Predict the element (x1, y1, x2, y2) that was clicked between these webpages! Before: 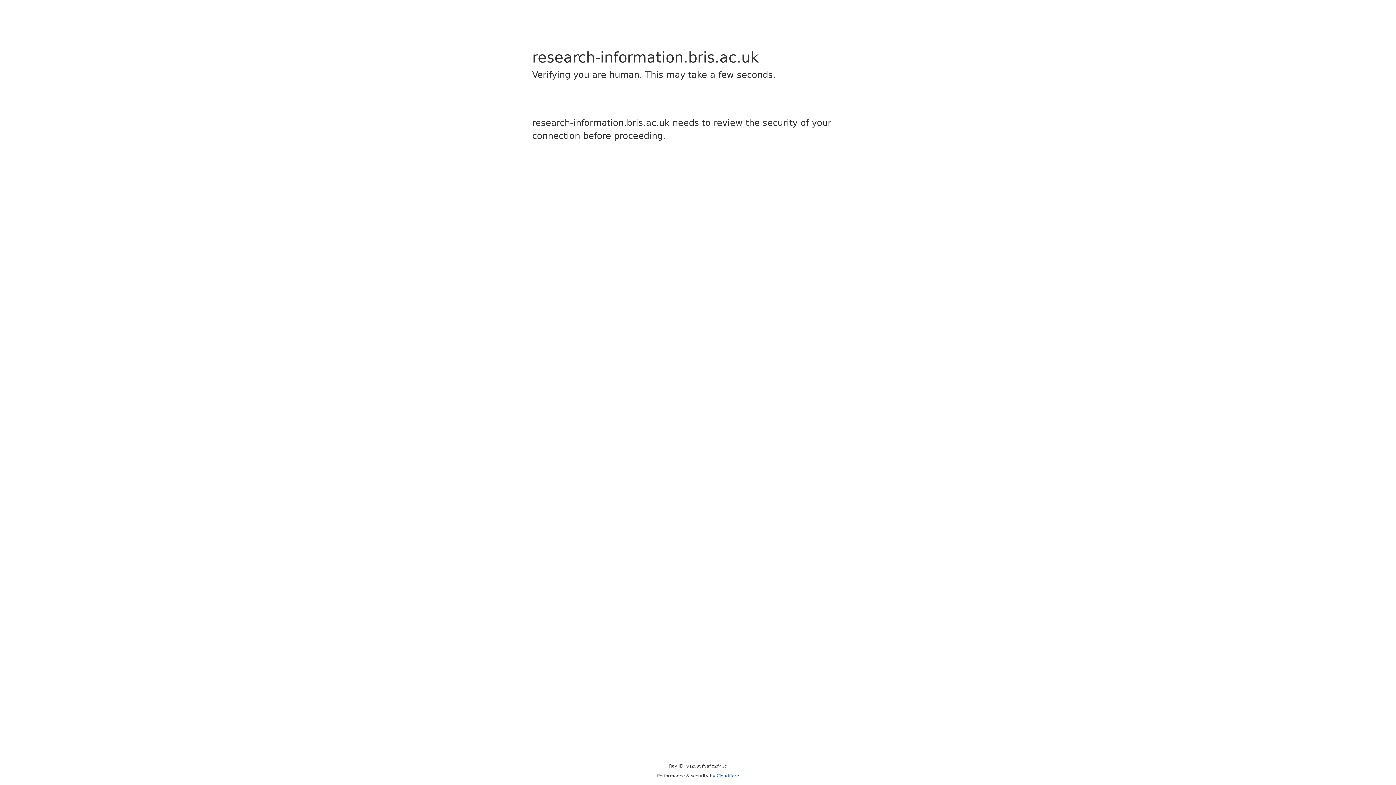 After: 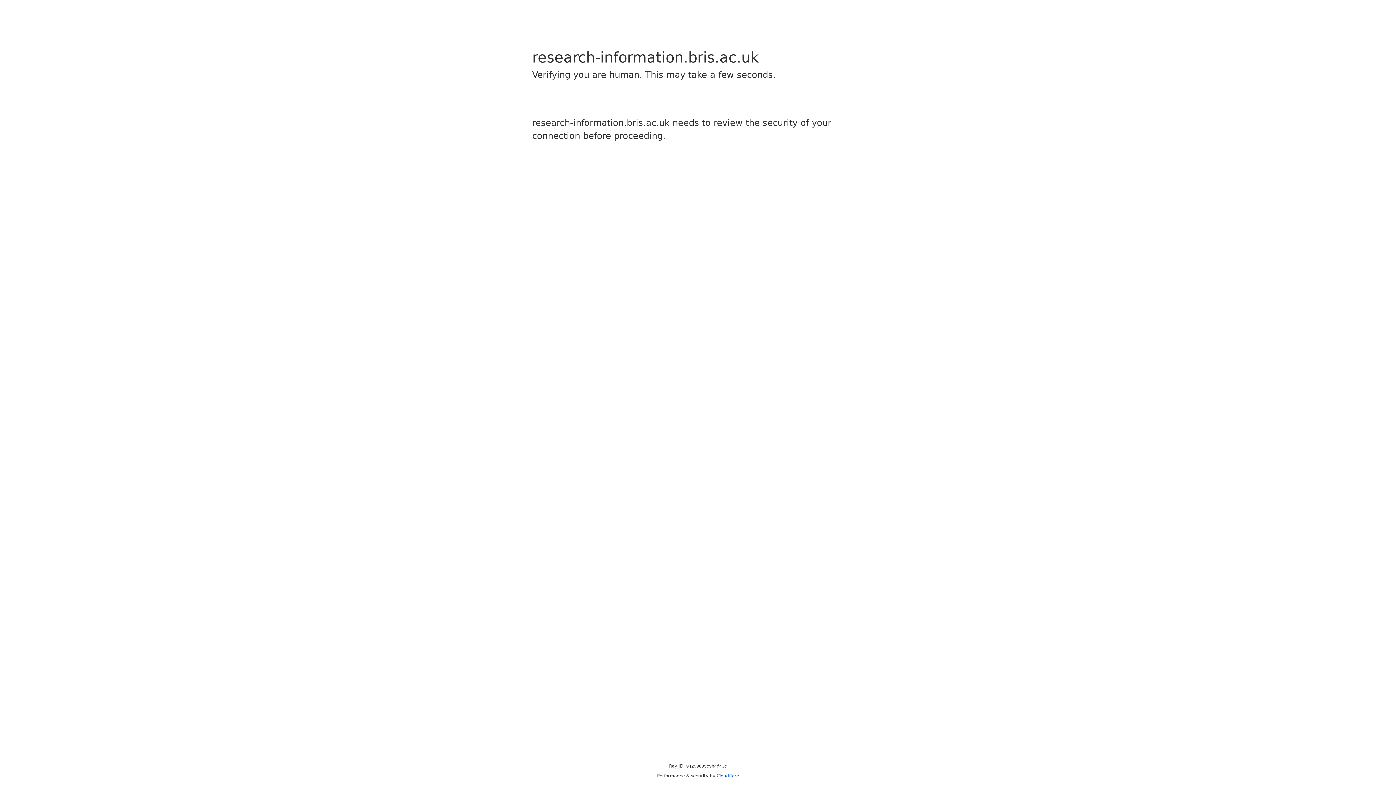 Action: bbox: (716, 773, 739, 778) label: Cloudflare